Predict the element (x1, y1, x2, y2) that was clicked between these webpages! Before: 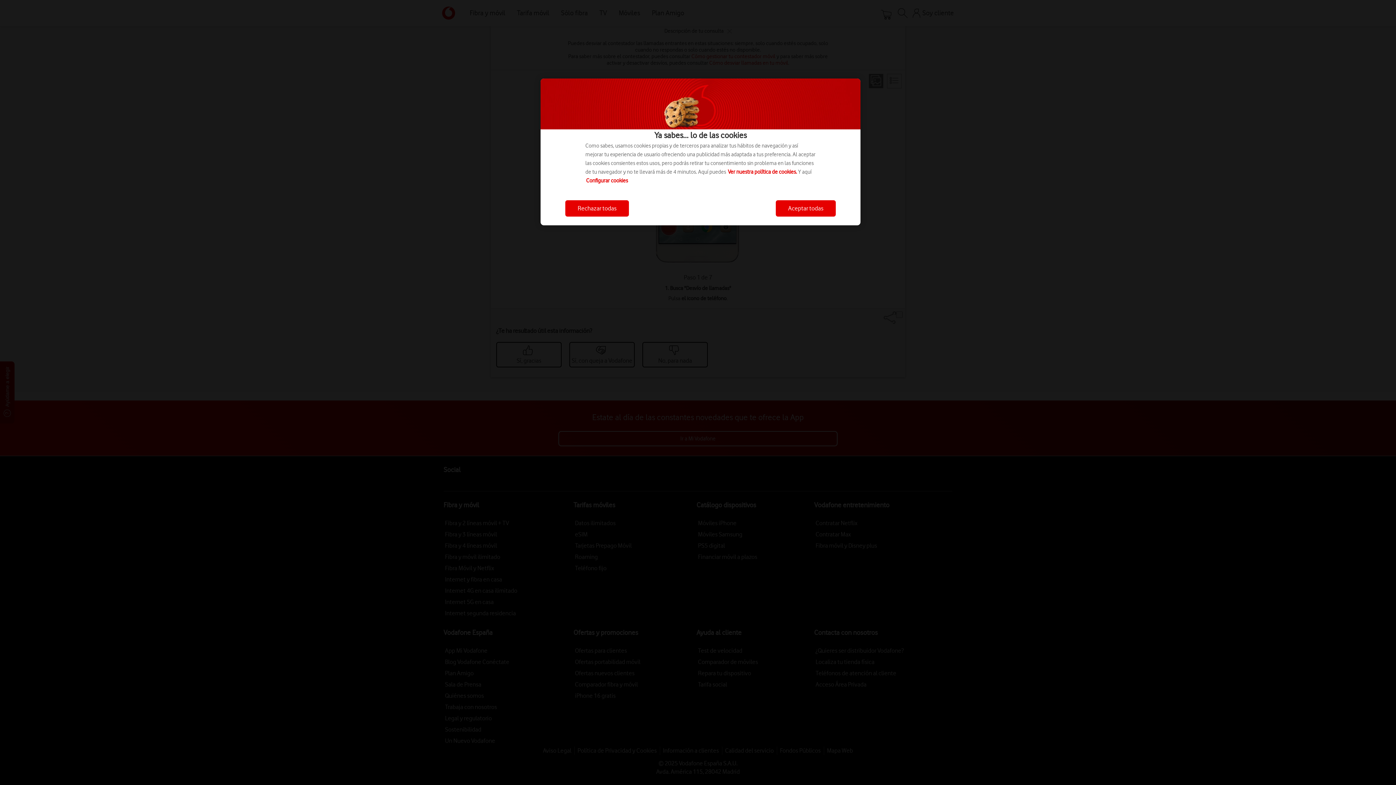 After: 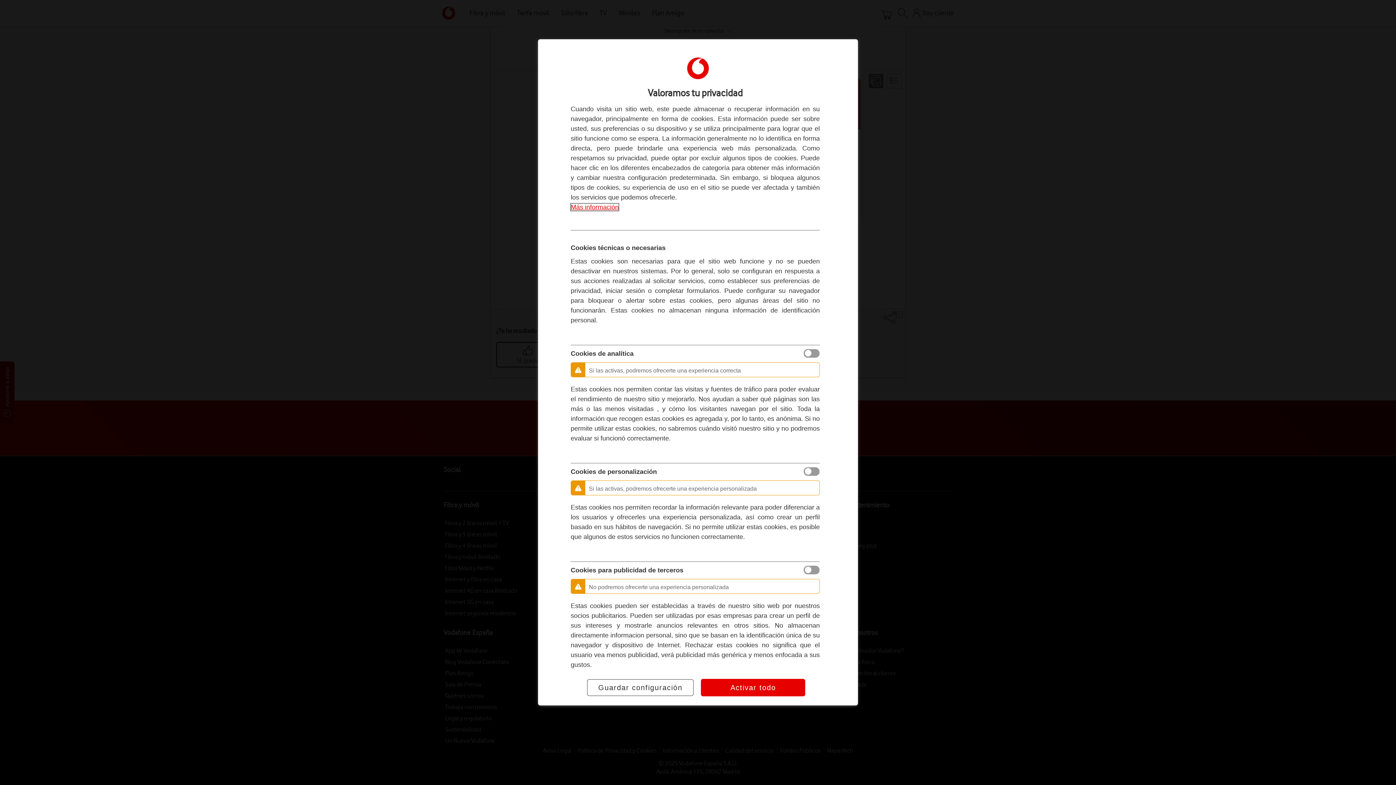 Action: label: Configurar cookies bbox: (586, 177, 628, 184)